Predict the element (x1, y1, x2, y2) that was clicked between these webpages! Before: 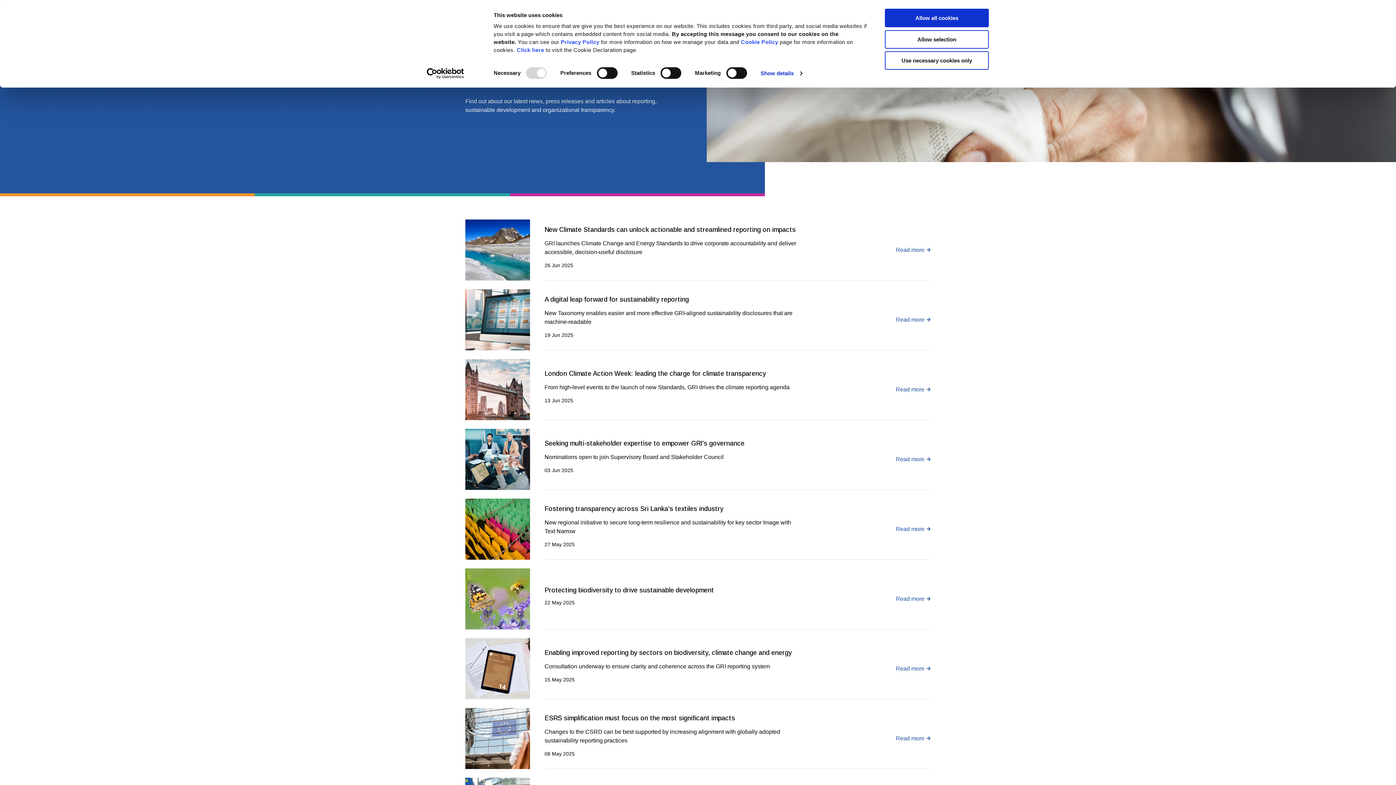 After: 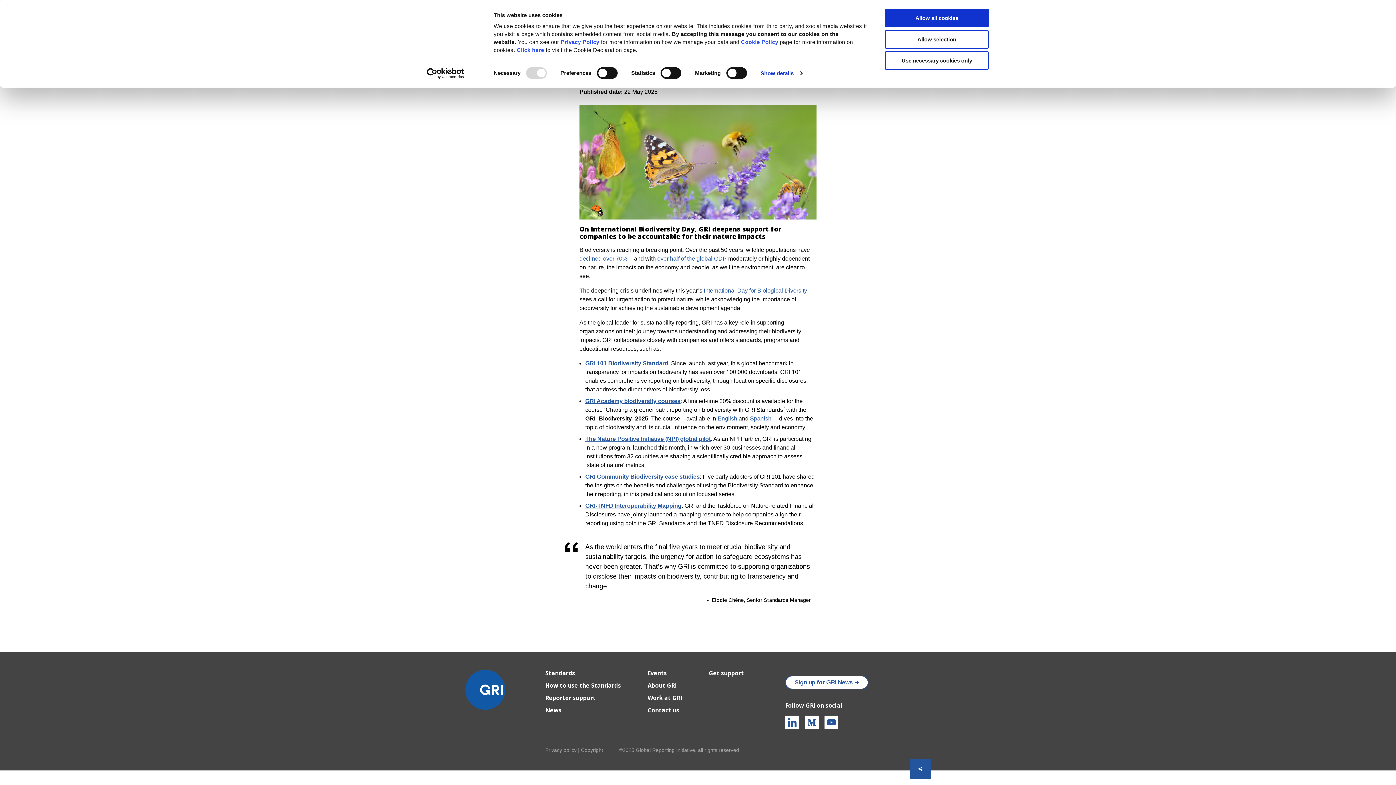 Action: label: Protecting biodiversity to drive sustainable development bbox: (544, 586, 714, 594)